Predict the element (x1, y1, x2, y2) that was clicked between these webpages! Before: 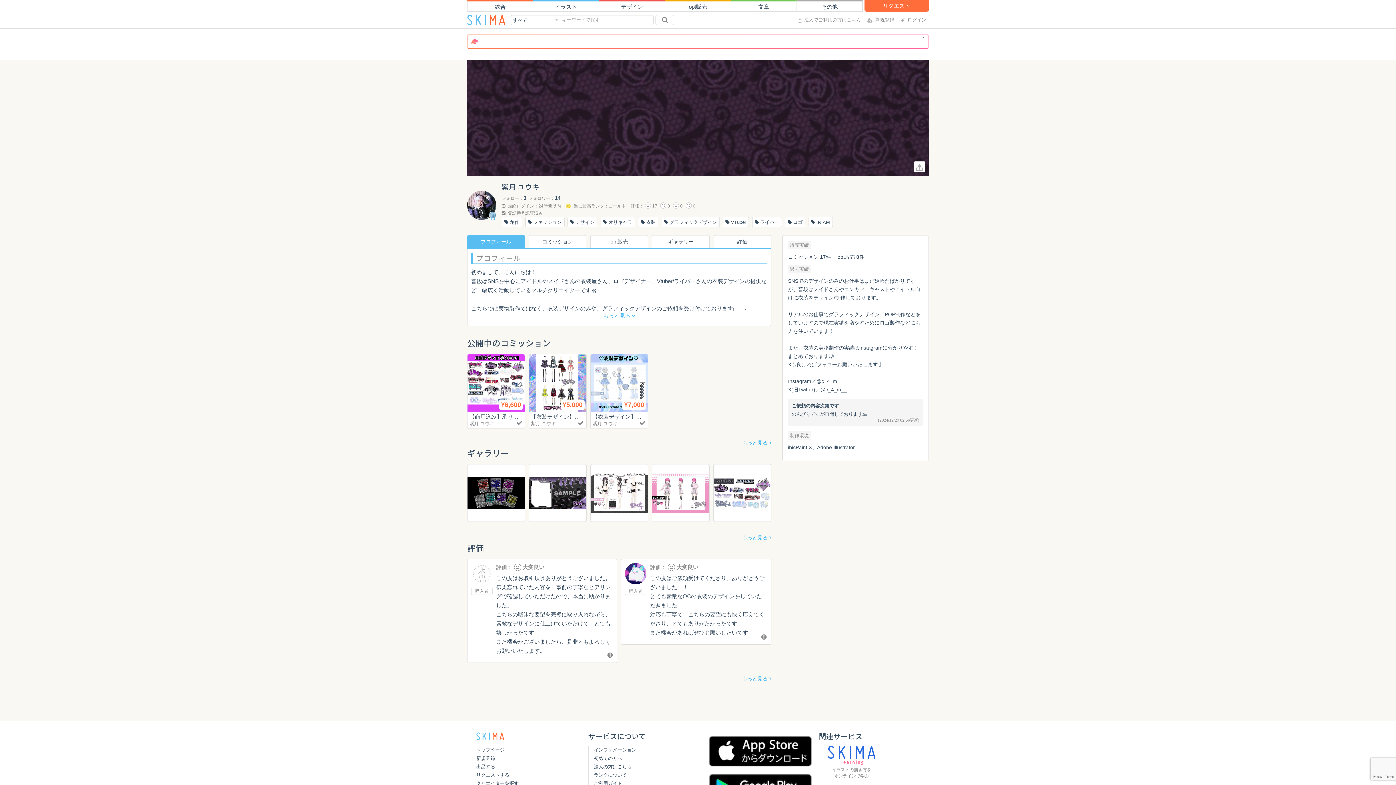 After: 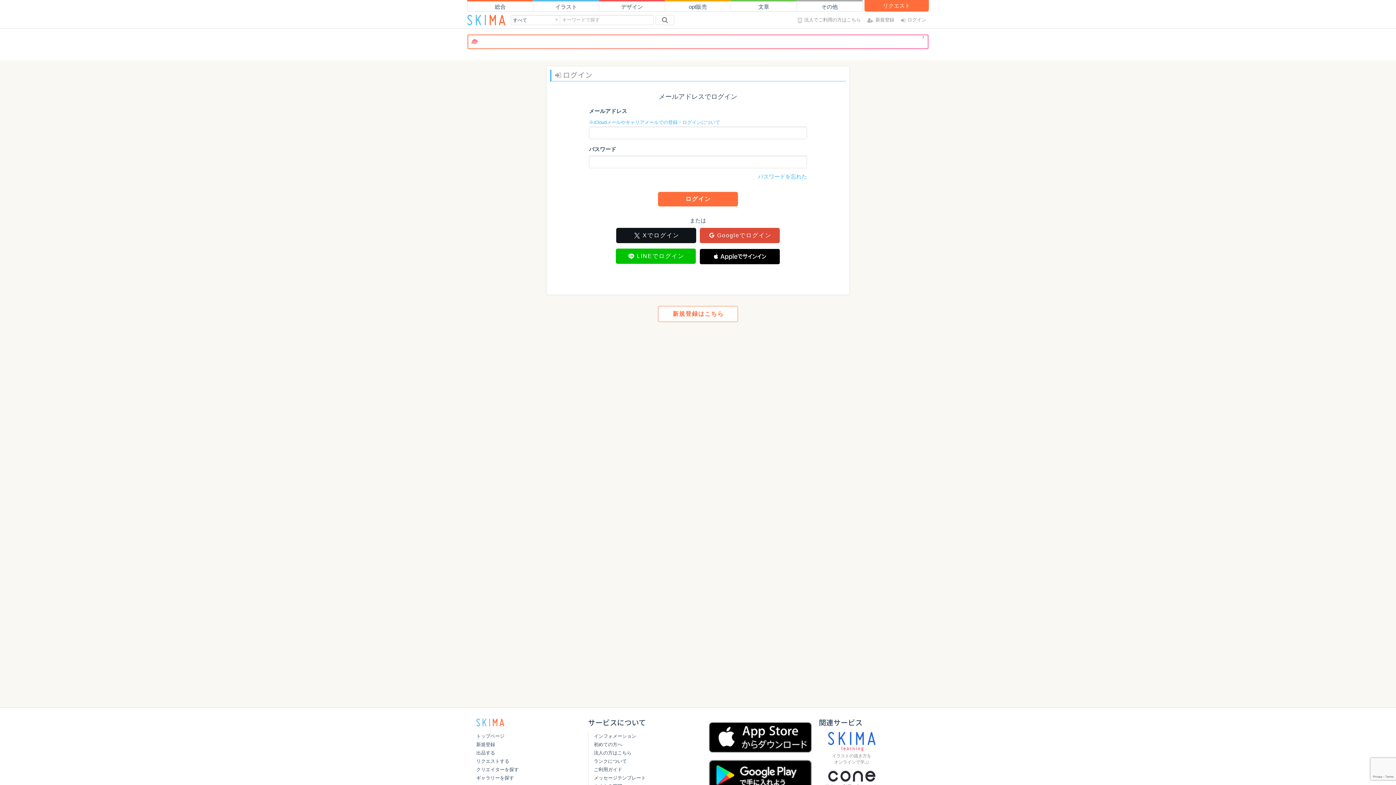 Action: bbox: (637, 417, 647, 428)